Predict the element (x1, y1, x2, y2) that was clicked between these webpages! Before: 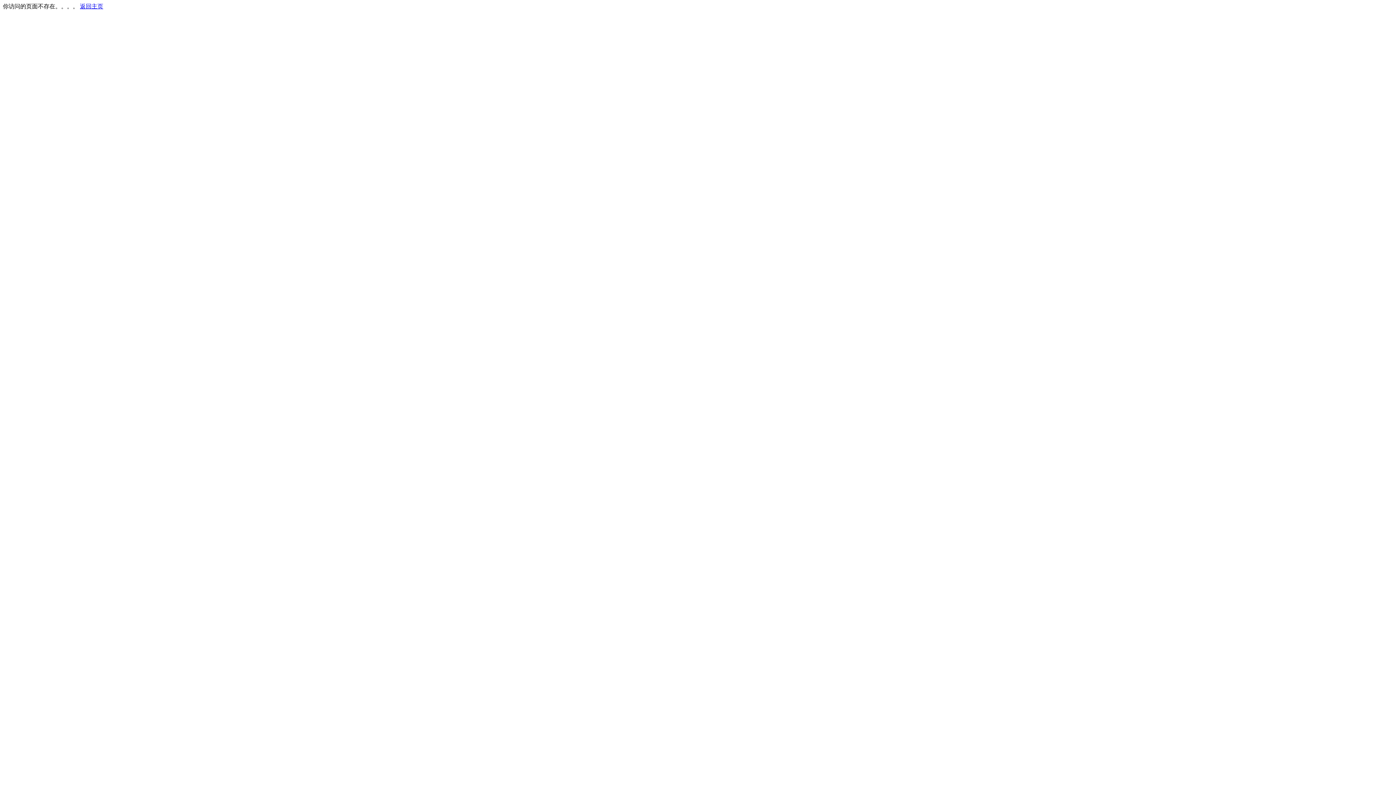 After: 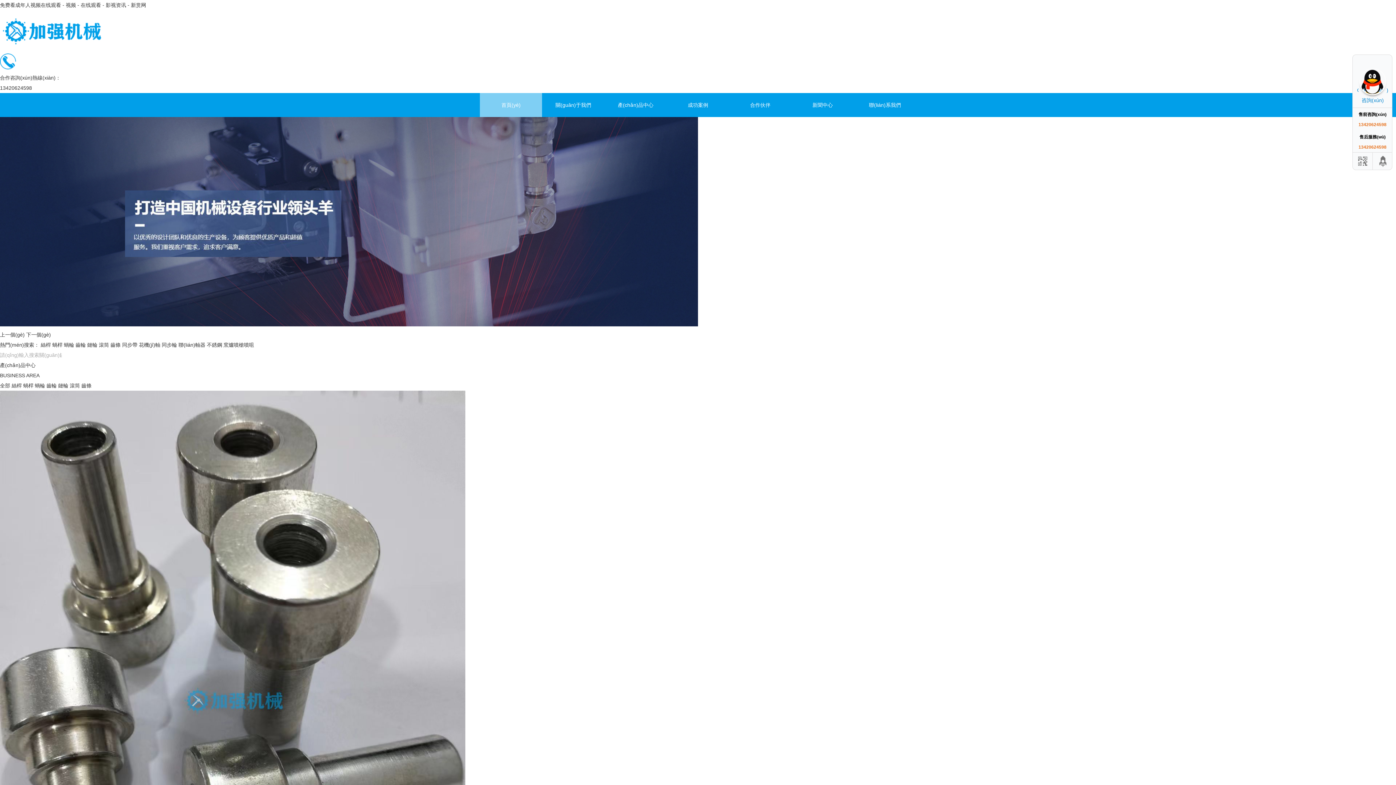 Action: label: 返回主页 bbox: (80, 3, 103, 9)